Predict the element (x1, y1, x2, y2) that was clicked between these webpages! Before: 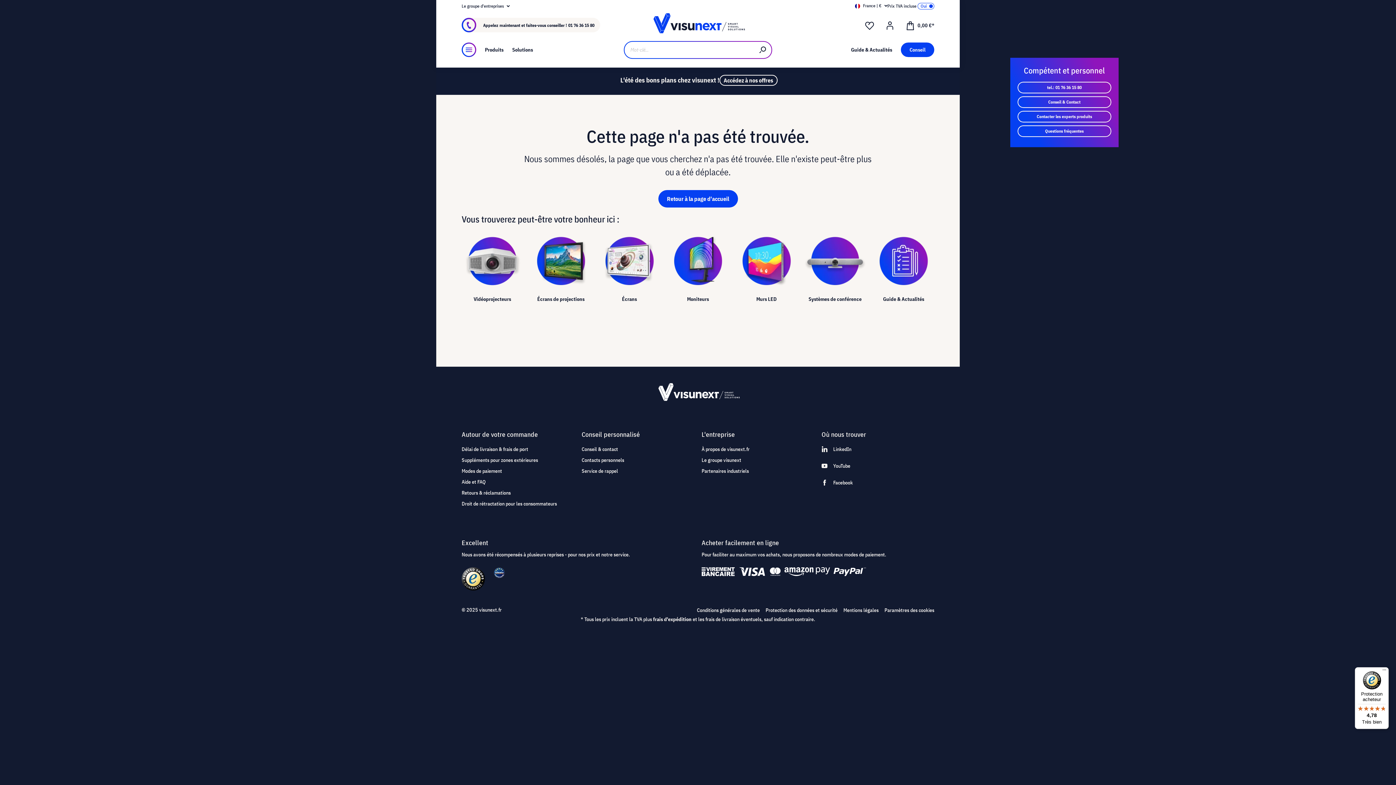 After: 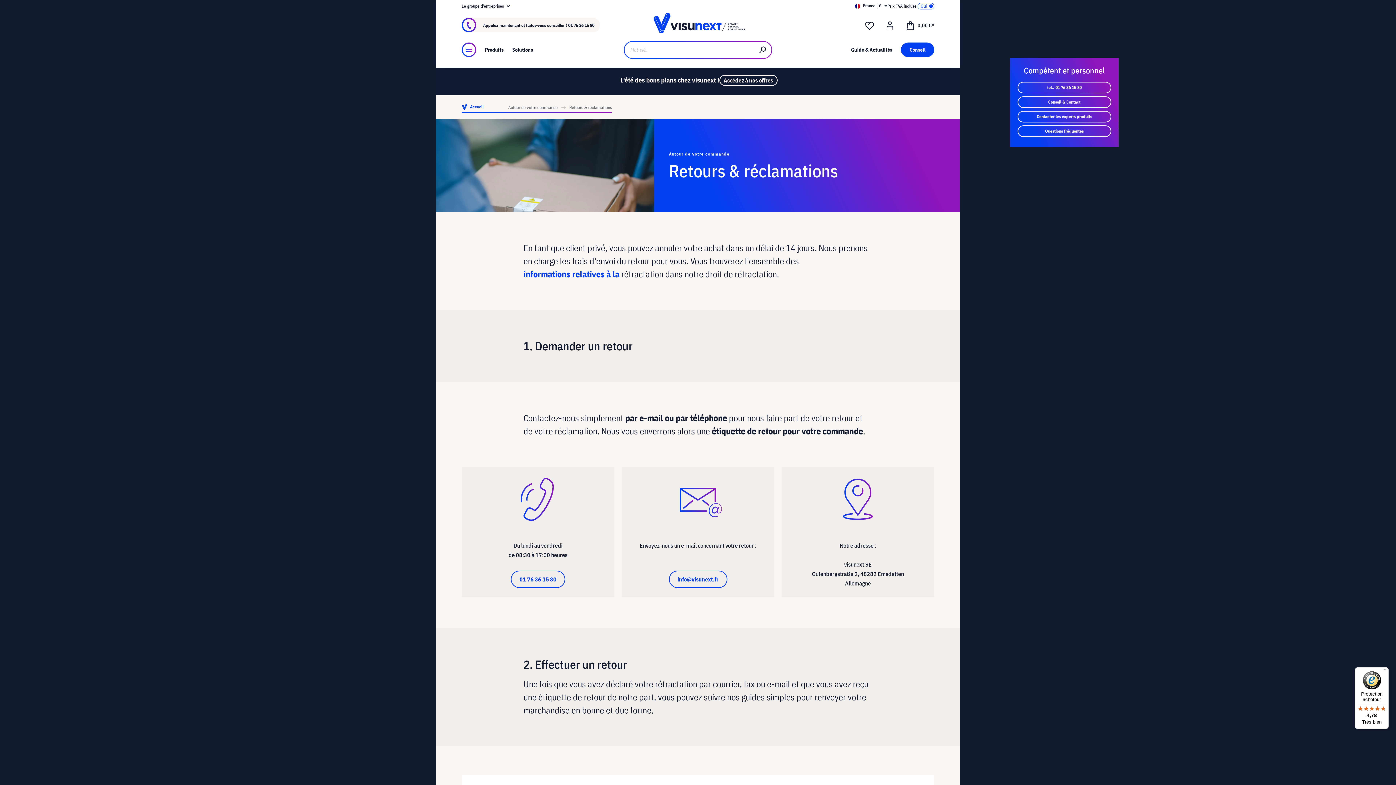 Action: bbox: (461, 487, 510, 498) label: Retours & réclamations